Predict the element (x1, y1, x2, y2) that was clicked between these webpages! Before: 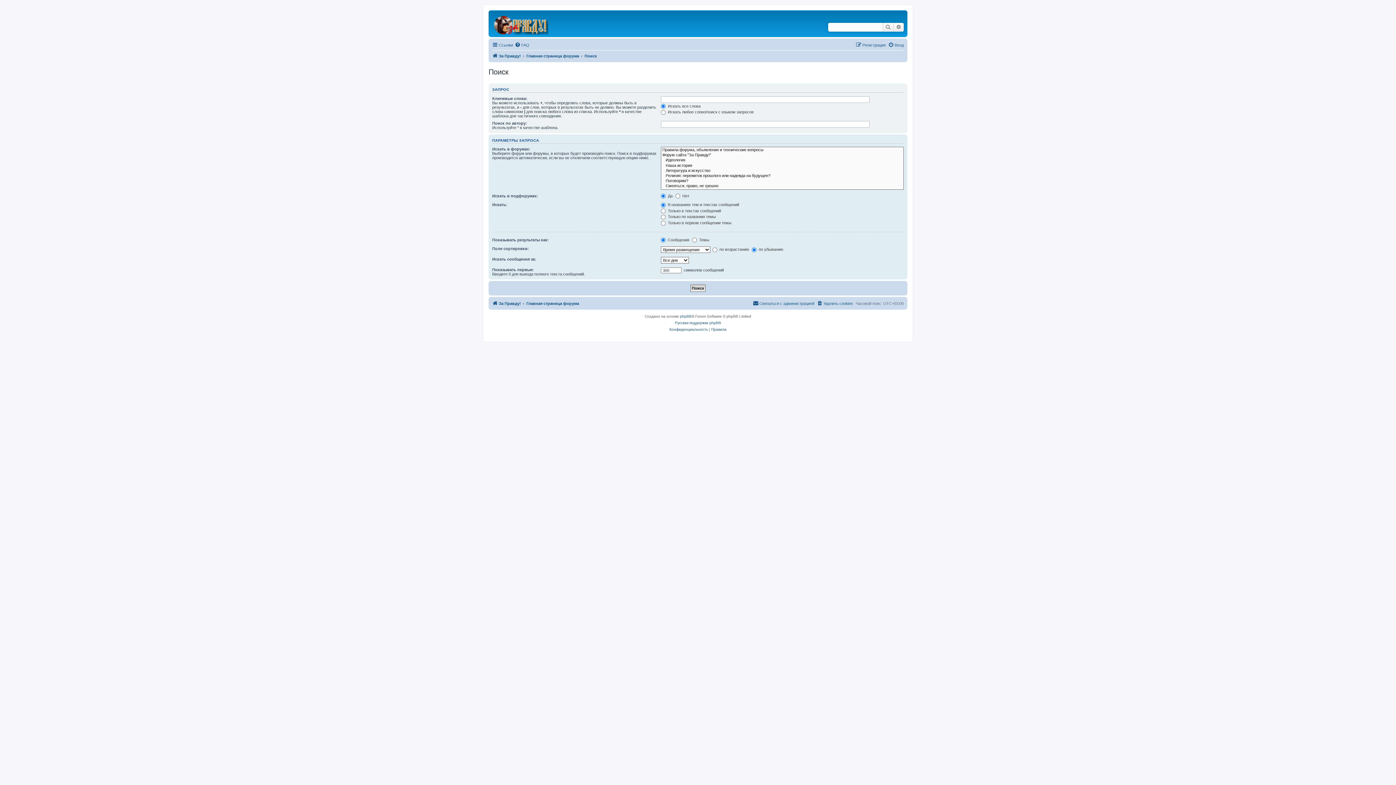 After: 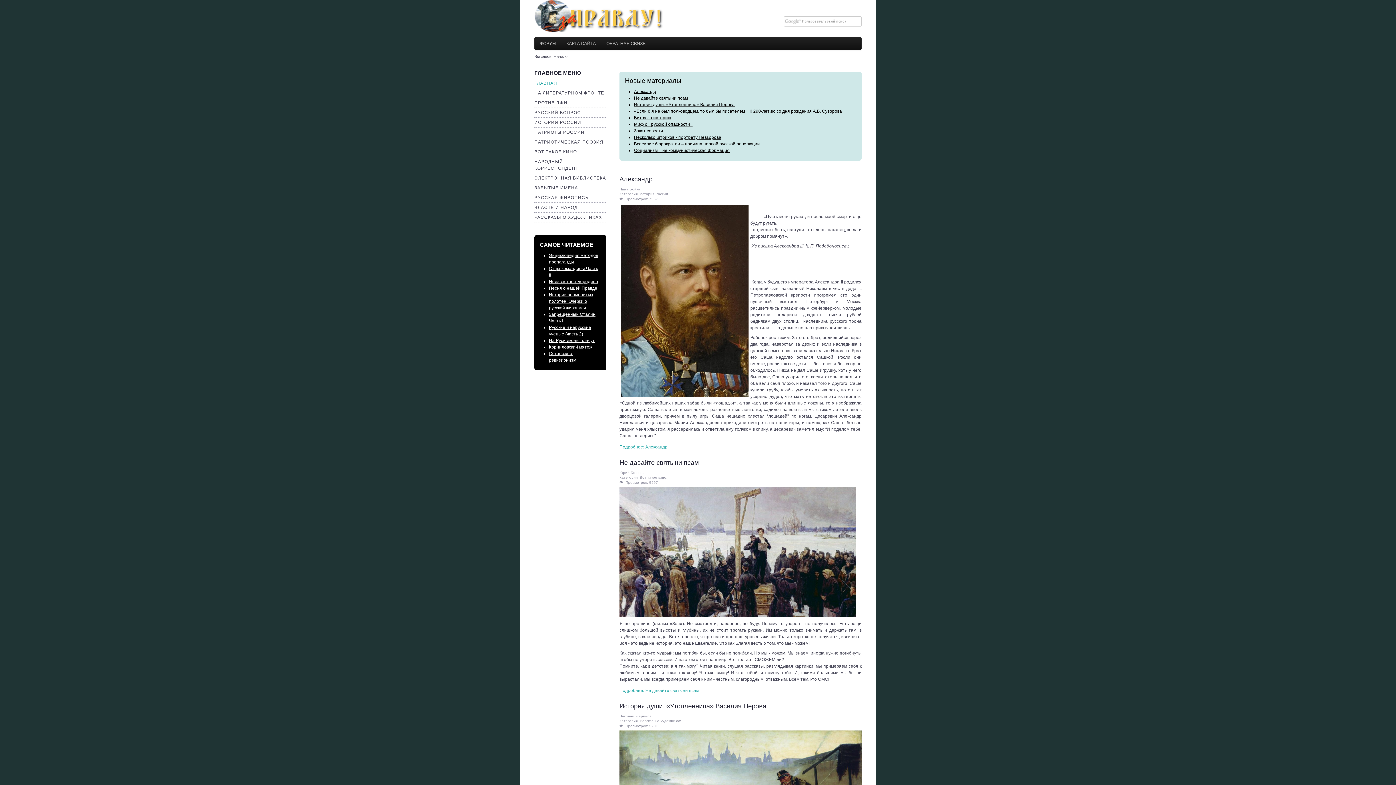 Action: bbox: (490, 12, 553, 35)